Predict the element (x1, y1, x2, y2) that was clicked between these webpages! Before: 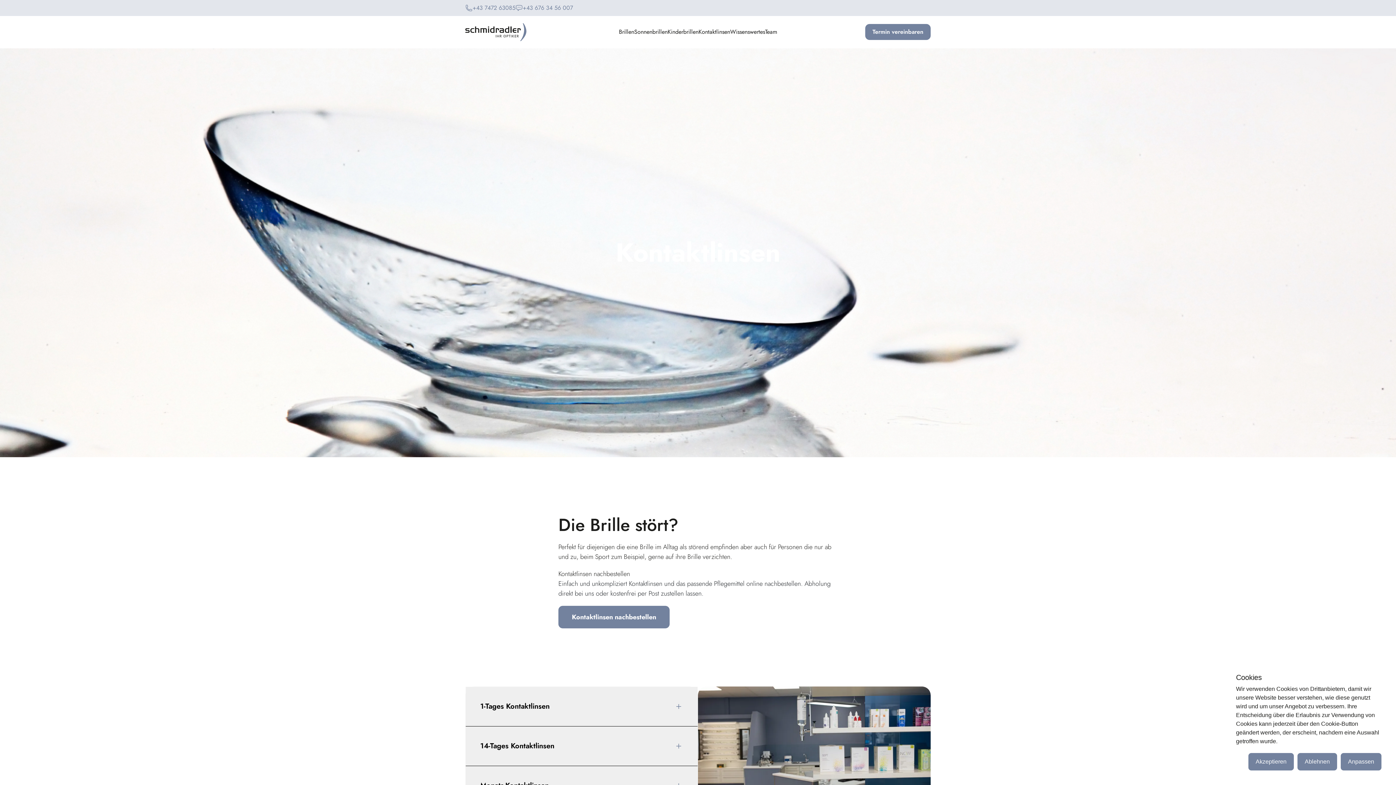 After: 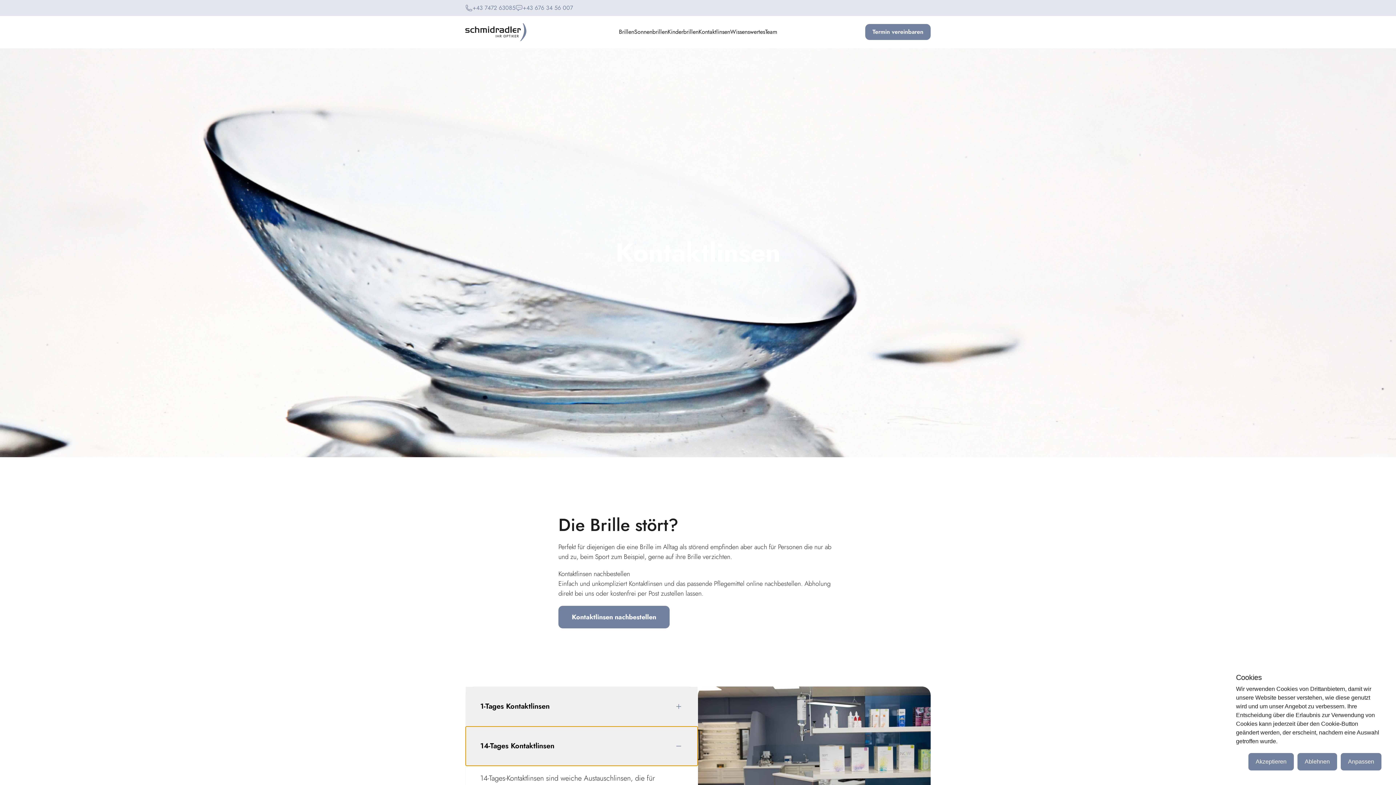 Action: label: 14-Tages Kontaktlinsen bbox: (465, 726, 697, 766)